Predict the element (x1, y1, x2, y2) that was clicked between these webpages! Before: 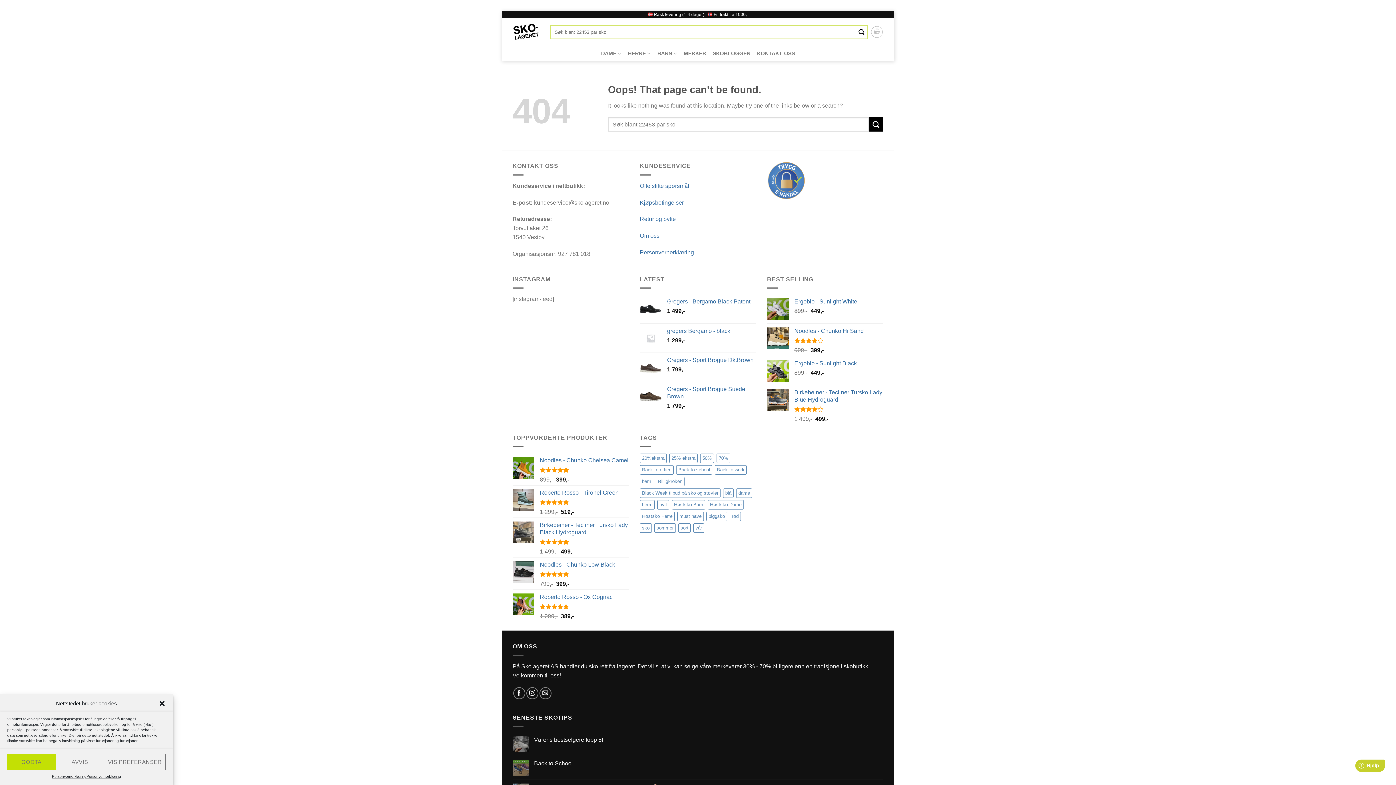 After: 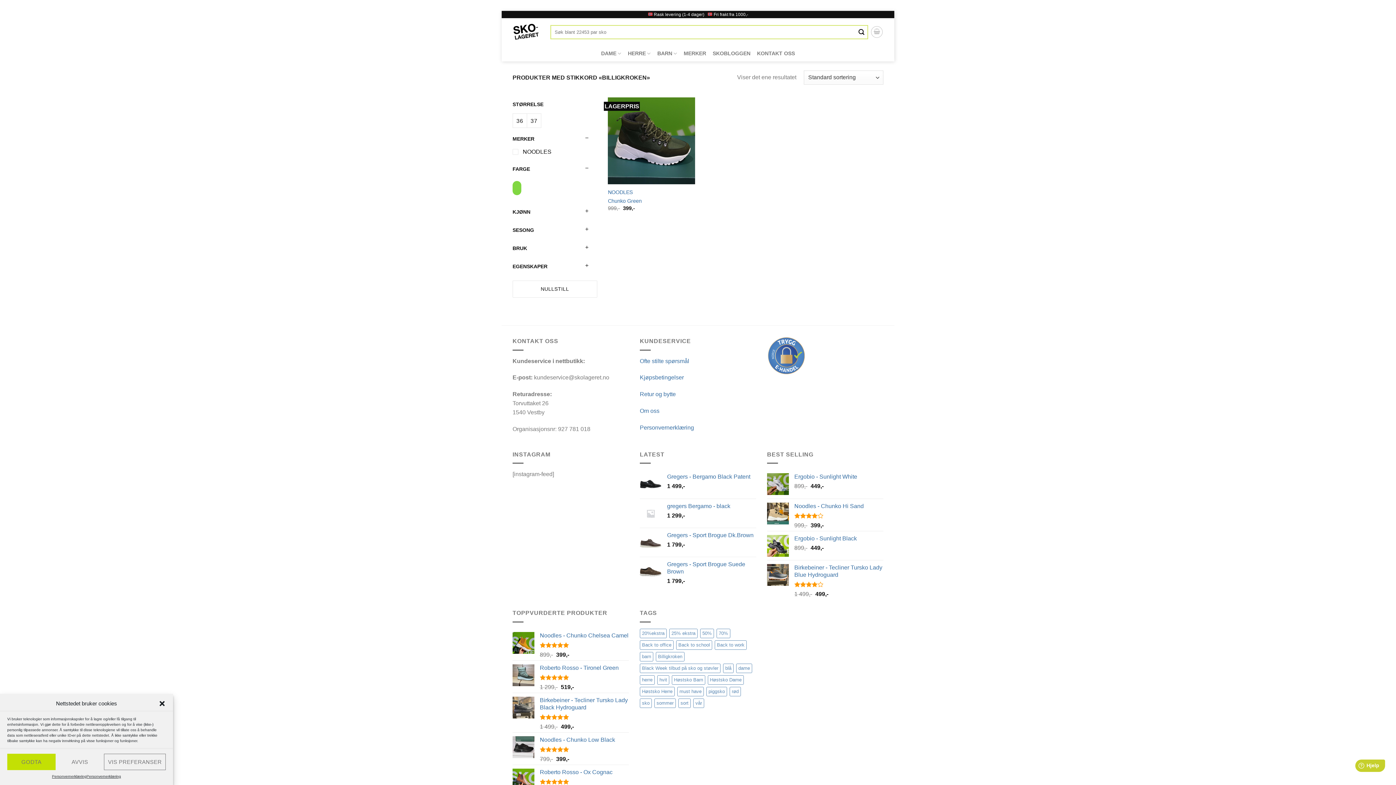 Action: label: Billigkroken (1 produkt) bbox: (656, 477, 684, 486)